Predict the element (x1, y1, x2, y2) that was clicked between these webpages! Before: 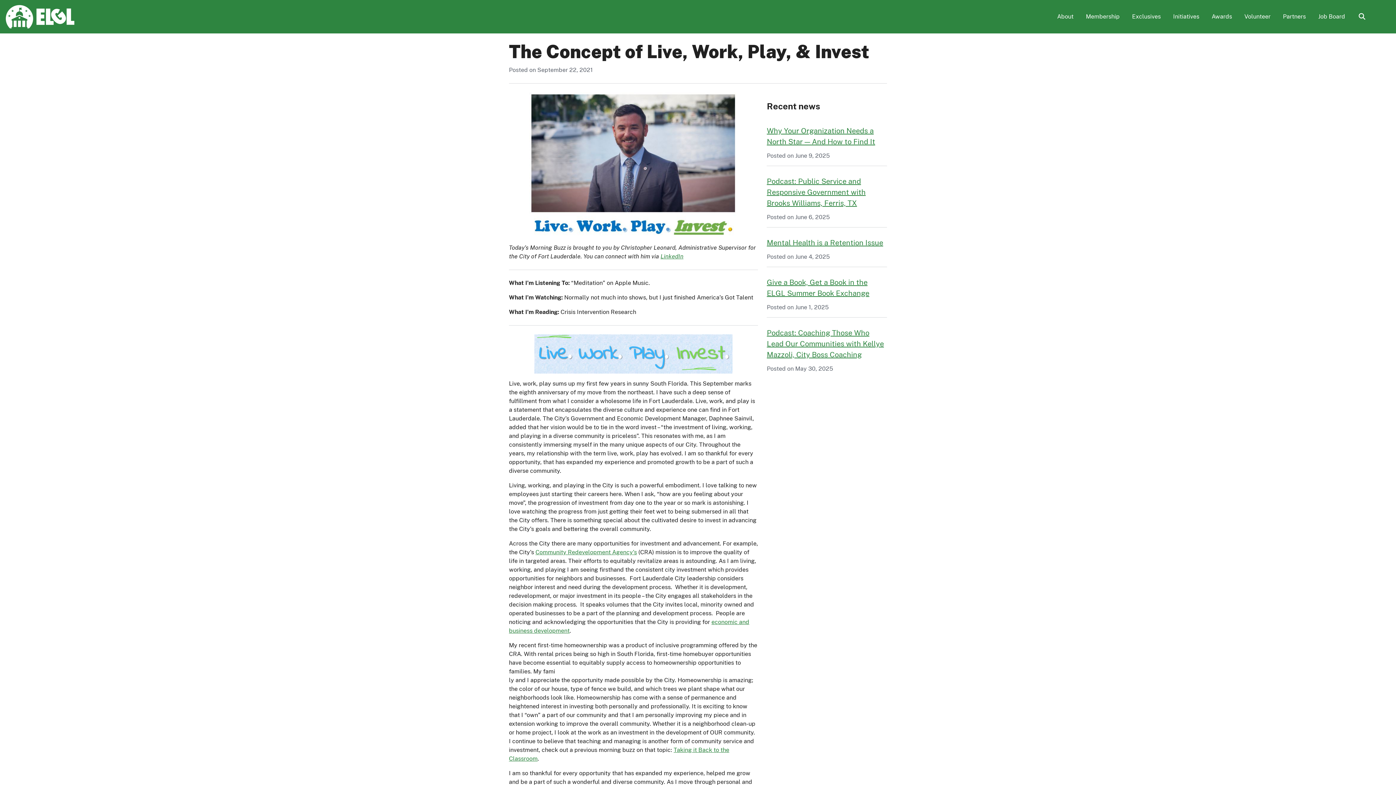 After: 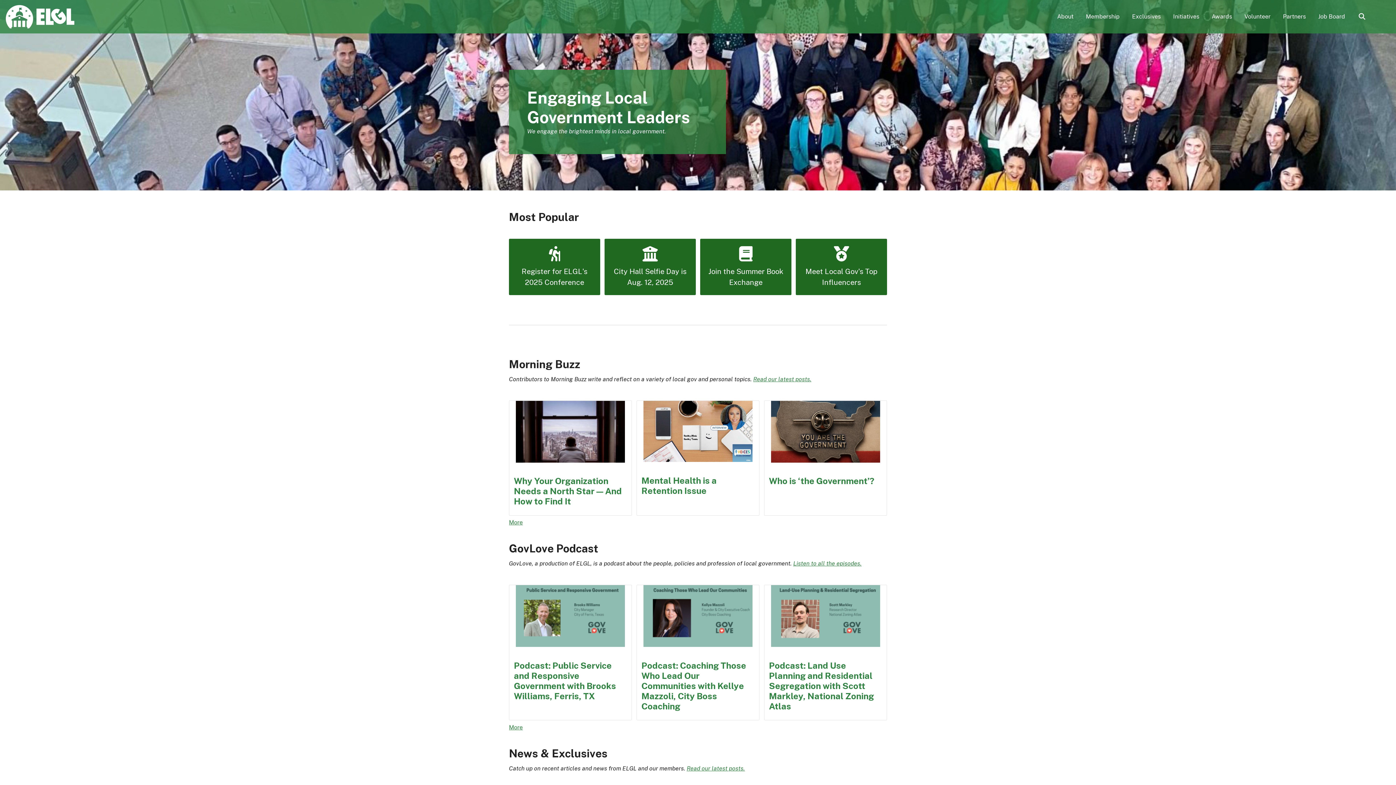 Action: bbox: (3, 2, 76, 31)